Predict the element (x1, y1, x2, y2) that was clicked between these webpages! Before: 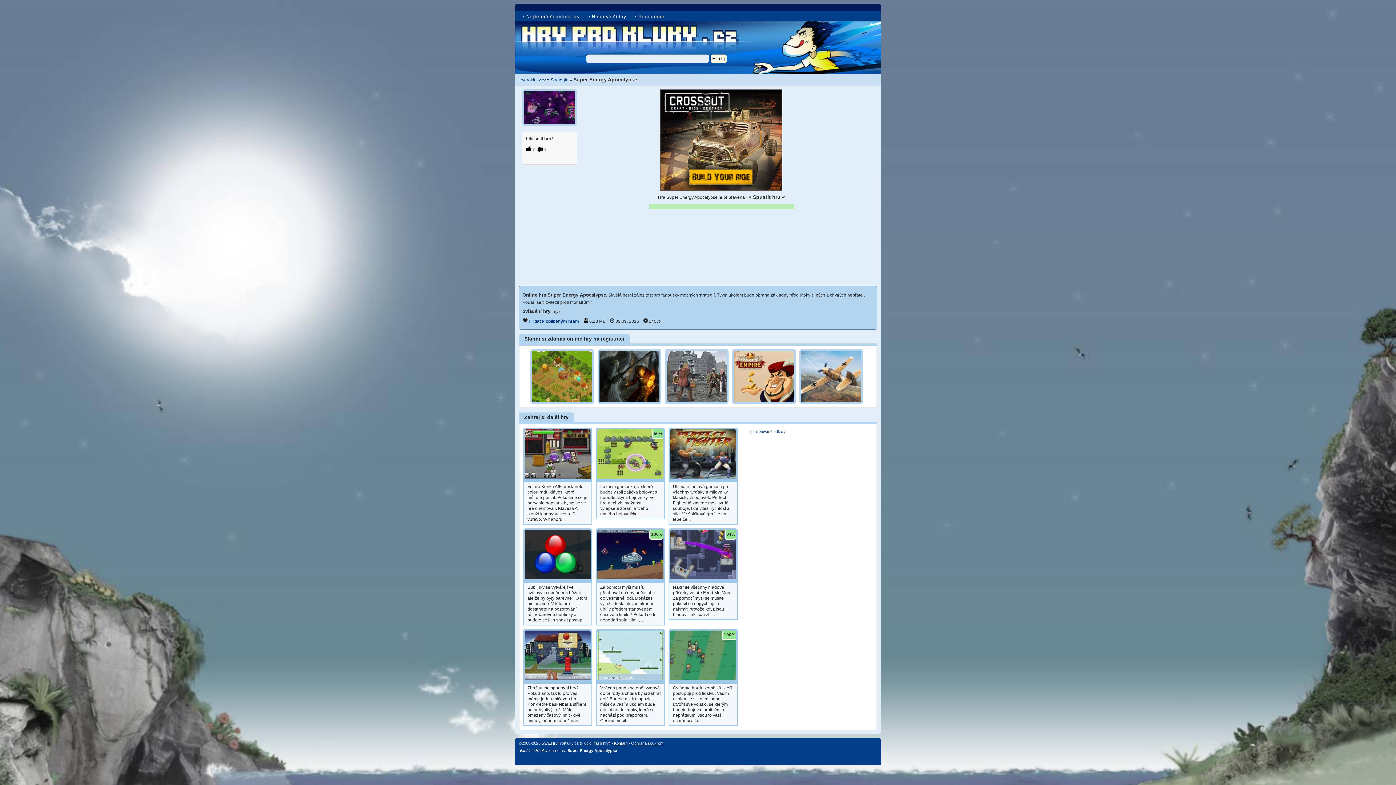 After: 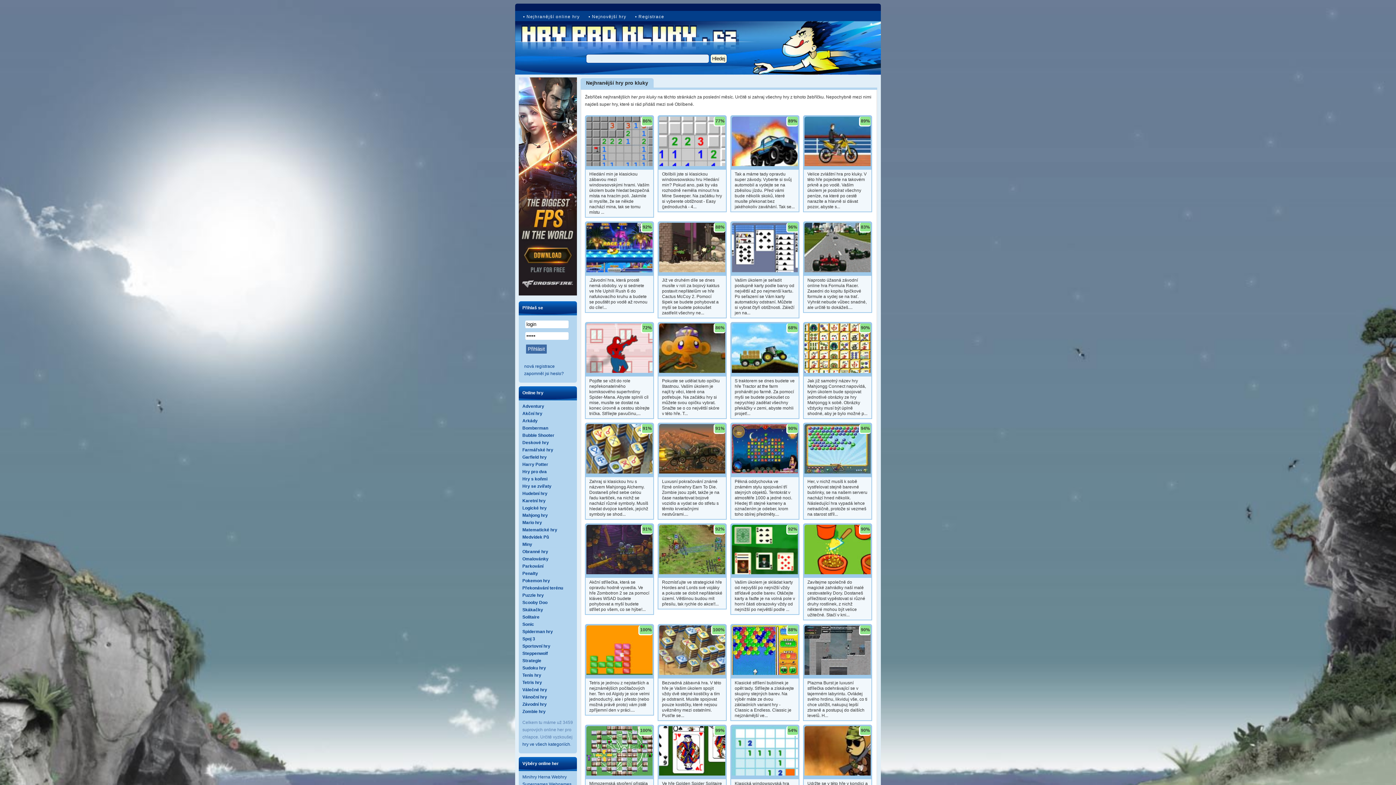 Action: label: • Nejhranější online hry bbox: (518, 14, 584, 18)